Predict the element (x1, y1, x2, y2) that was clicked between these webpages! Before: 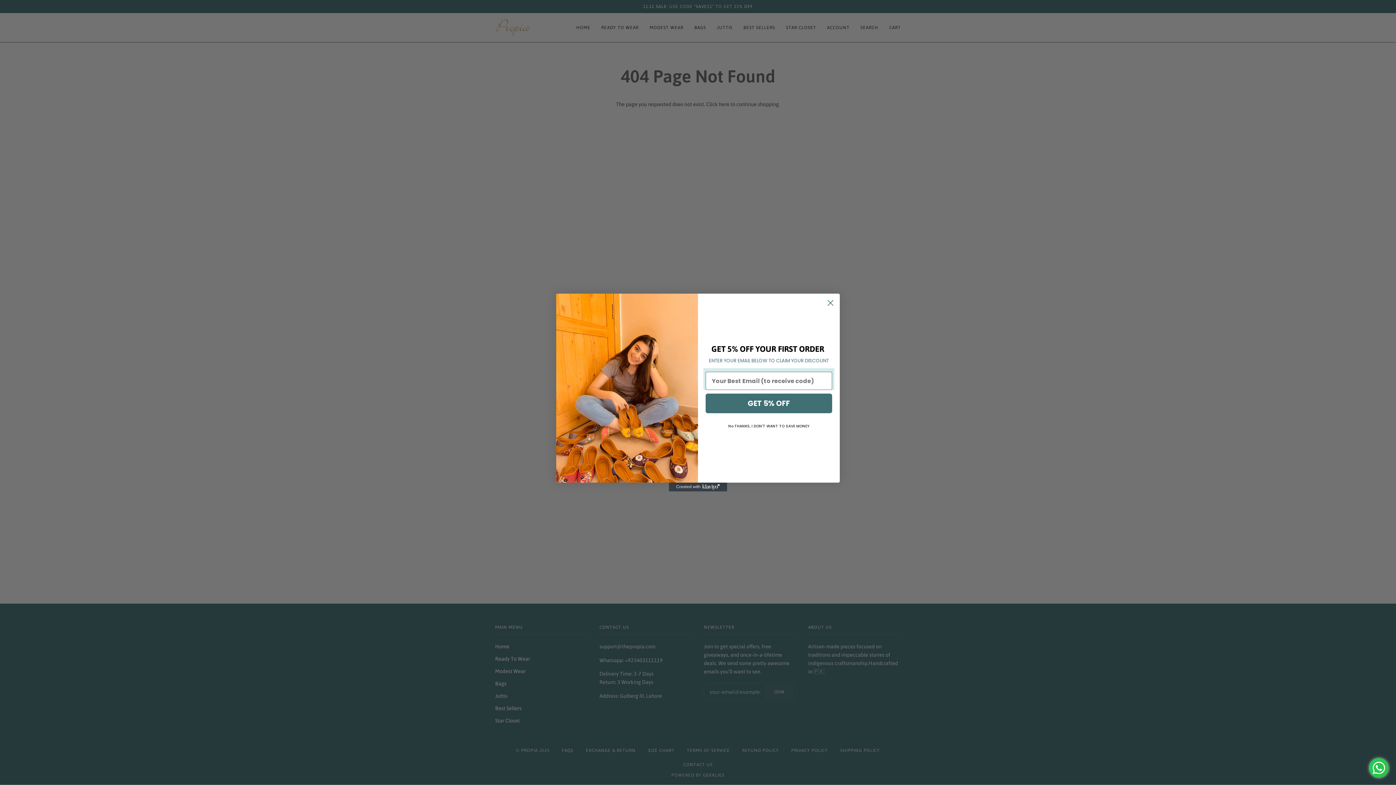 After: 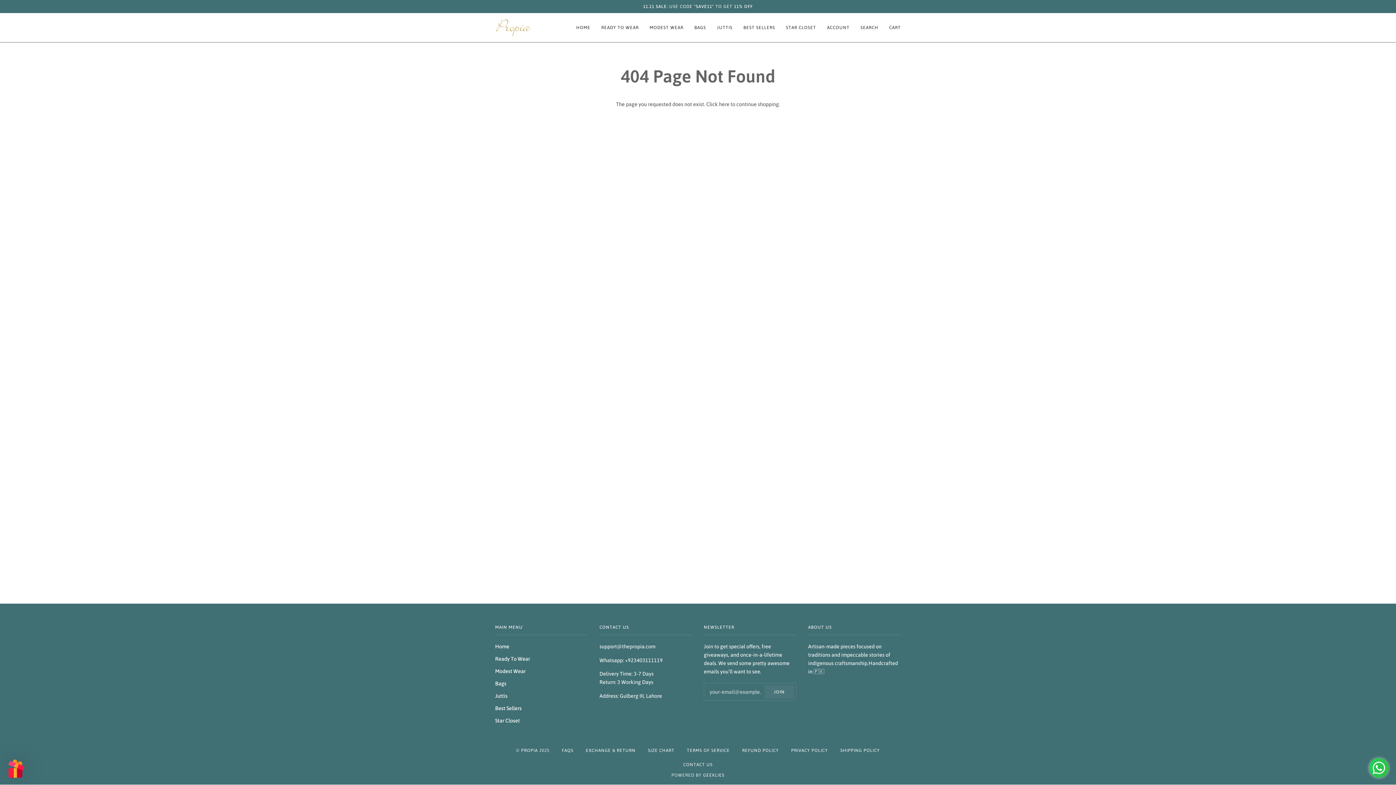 Action: label: Close dialog bbox: (824, 296, 837, 309)